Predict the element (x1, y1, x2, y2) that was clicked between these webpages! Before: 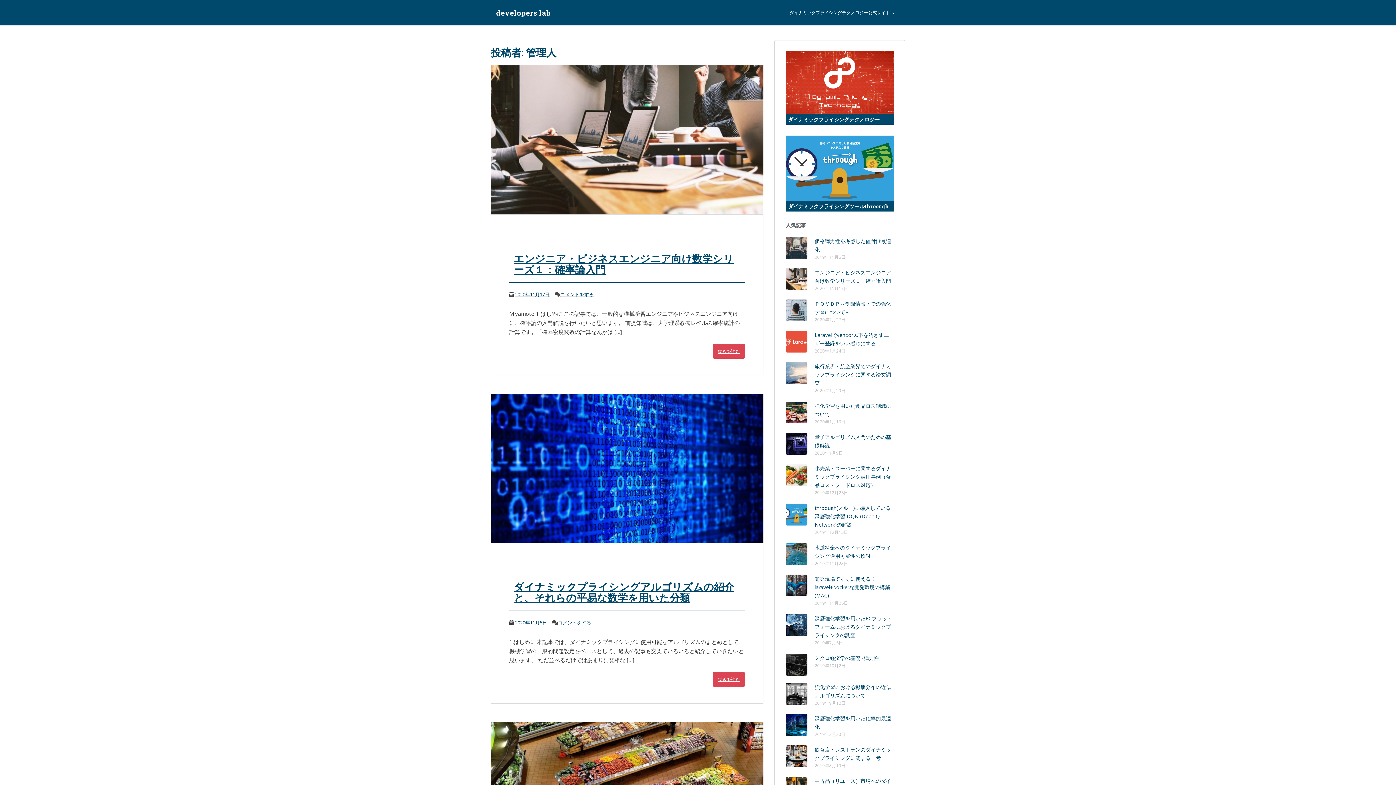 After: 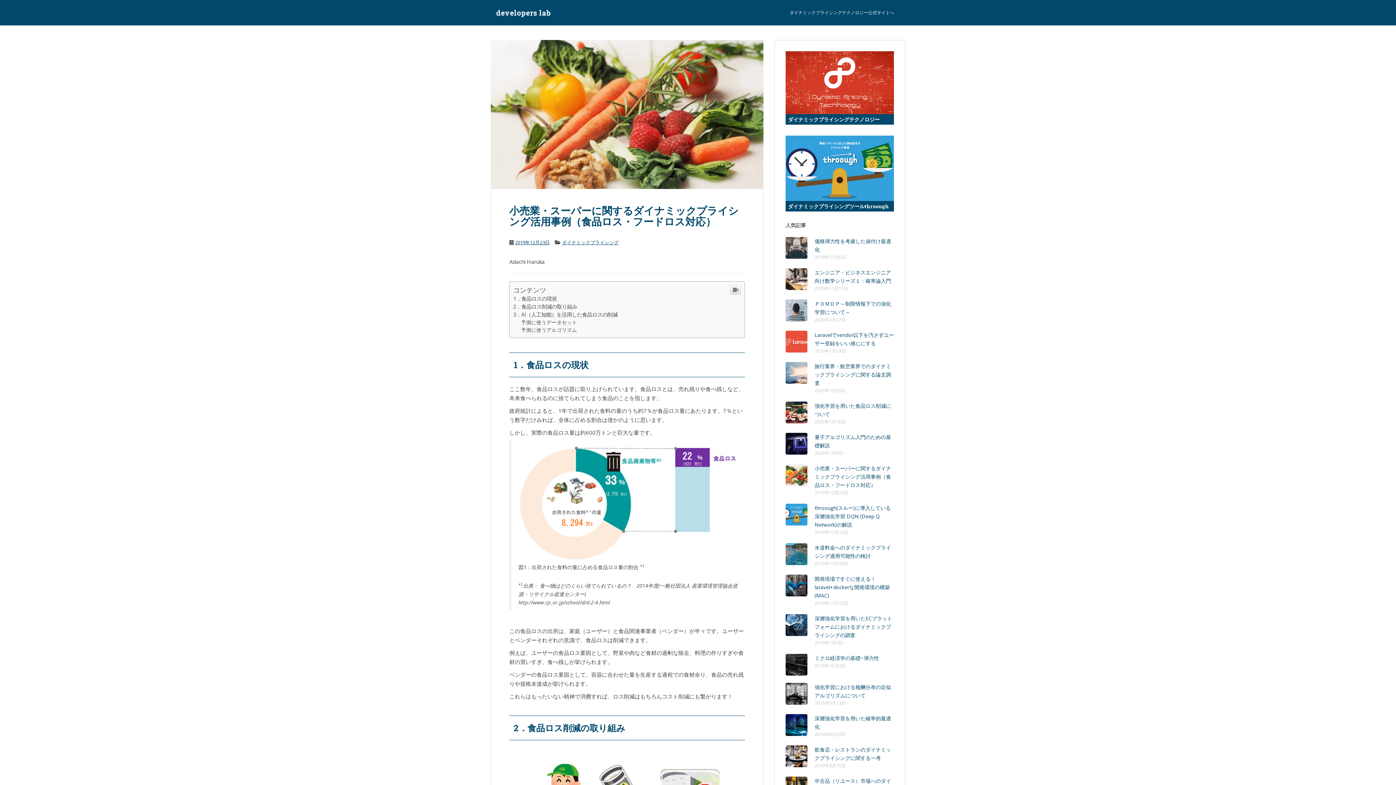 Action: bbox: (785, 471, 807, 478)